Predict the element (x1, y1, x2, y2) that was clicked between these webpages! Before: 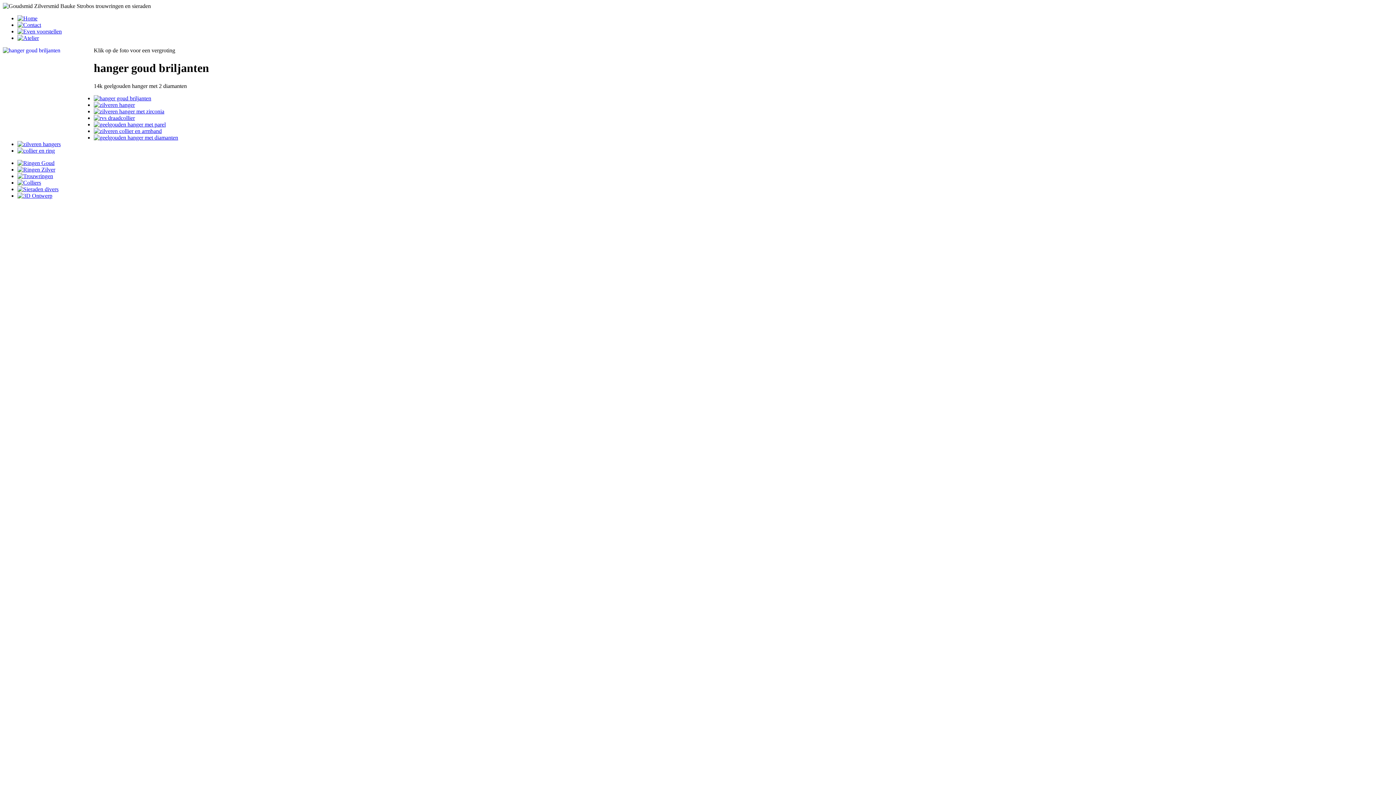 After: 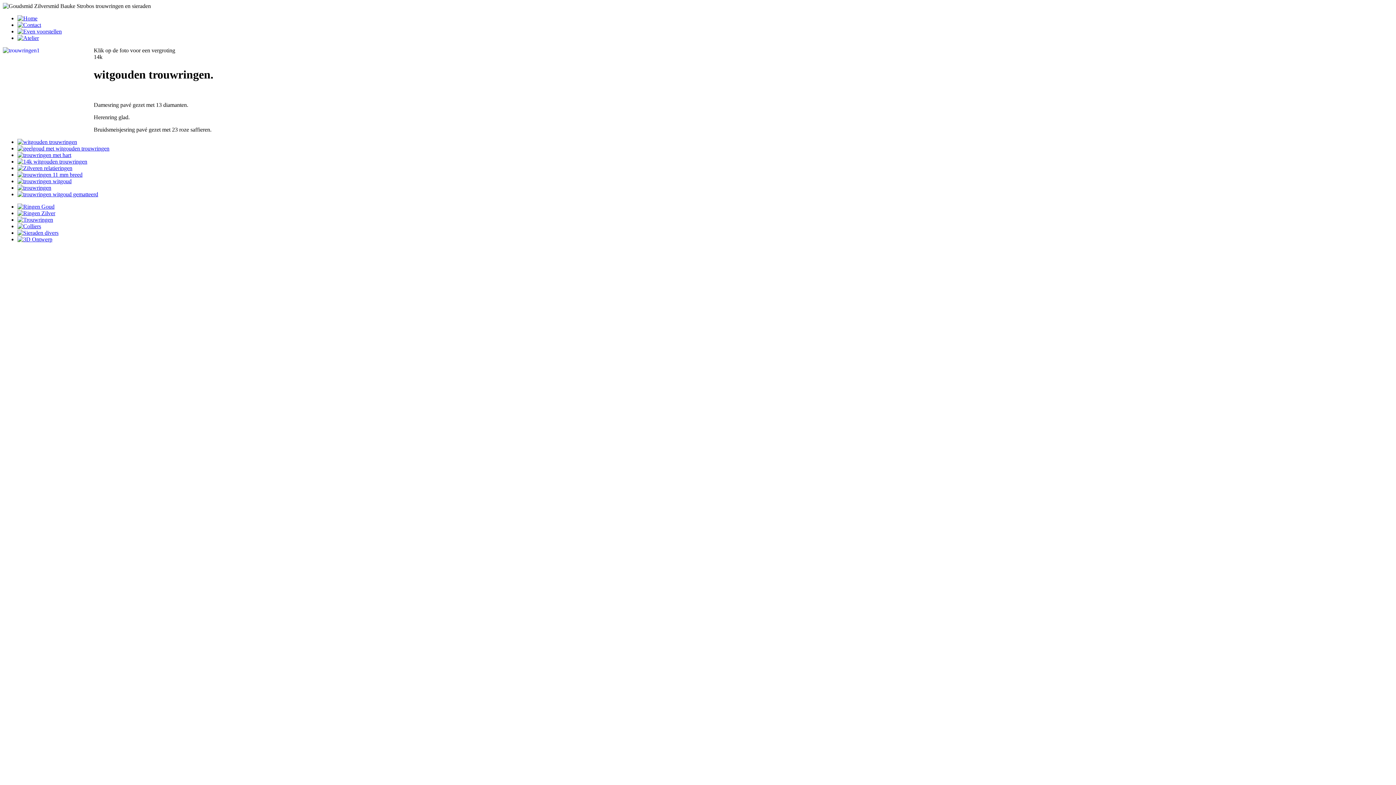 Action: bbox: (17, 173, 53, 179)